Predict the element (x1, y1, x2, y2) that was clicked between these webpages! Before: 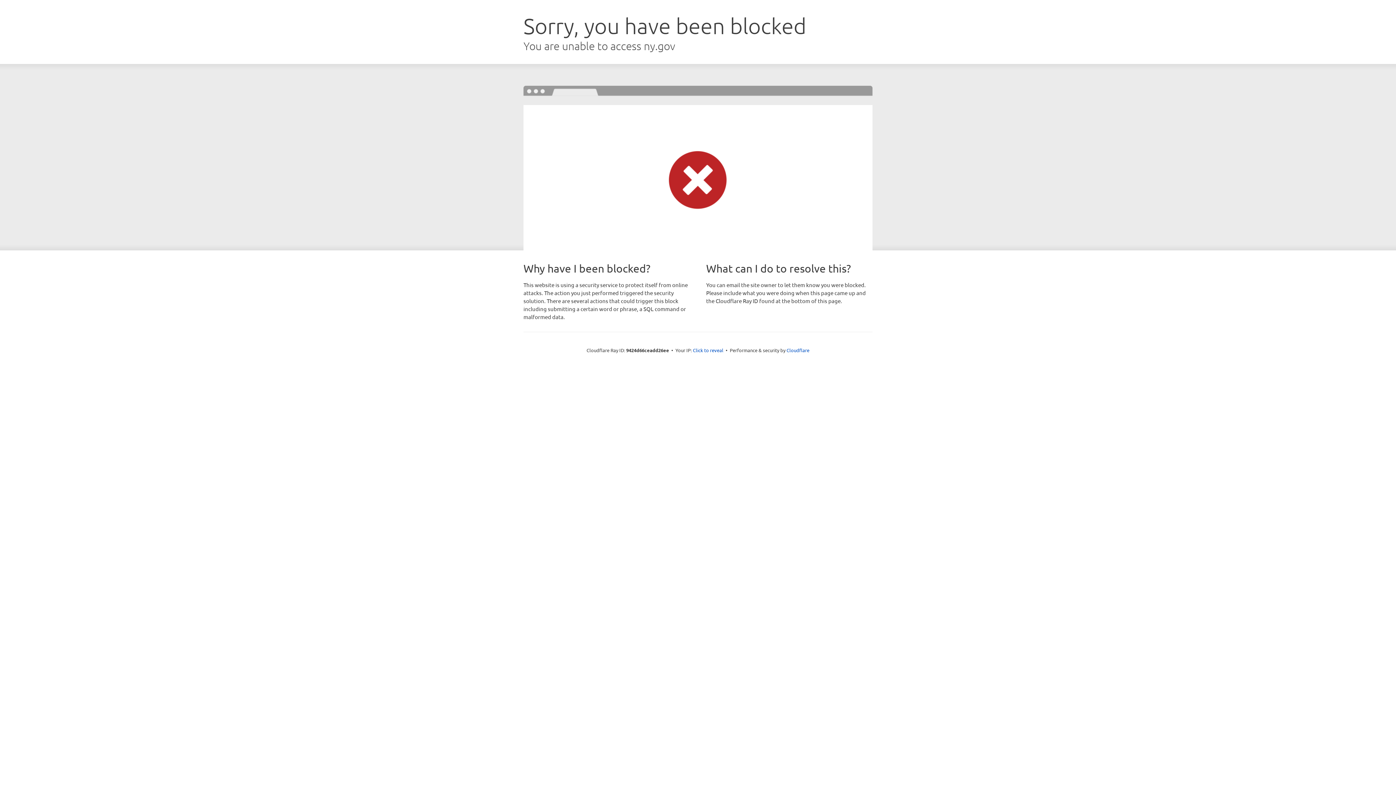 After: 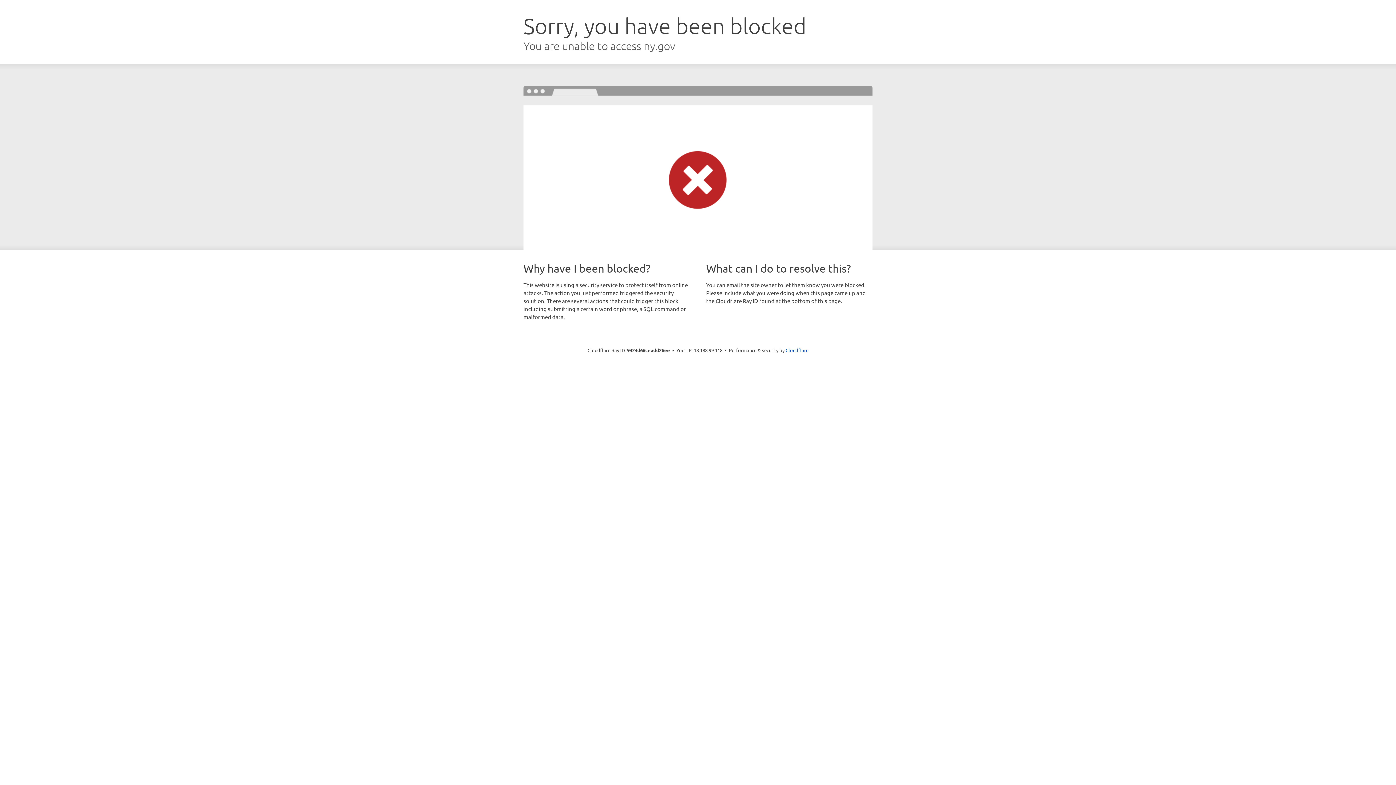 Action: bbox: (693, 346, 723, 353) label: Click to reveal